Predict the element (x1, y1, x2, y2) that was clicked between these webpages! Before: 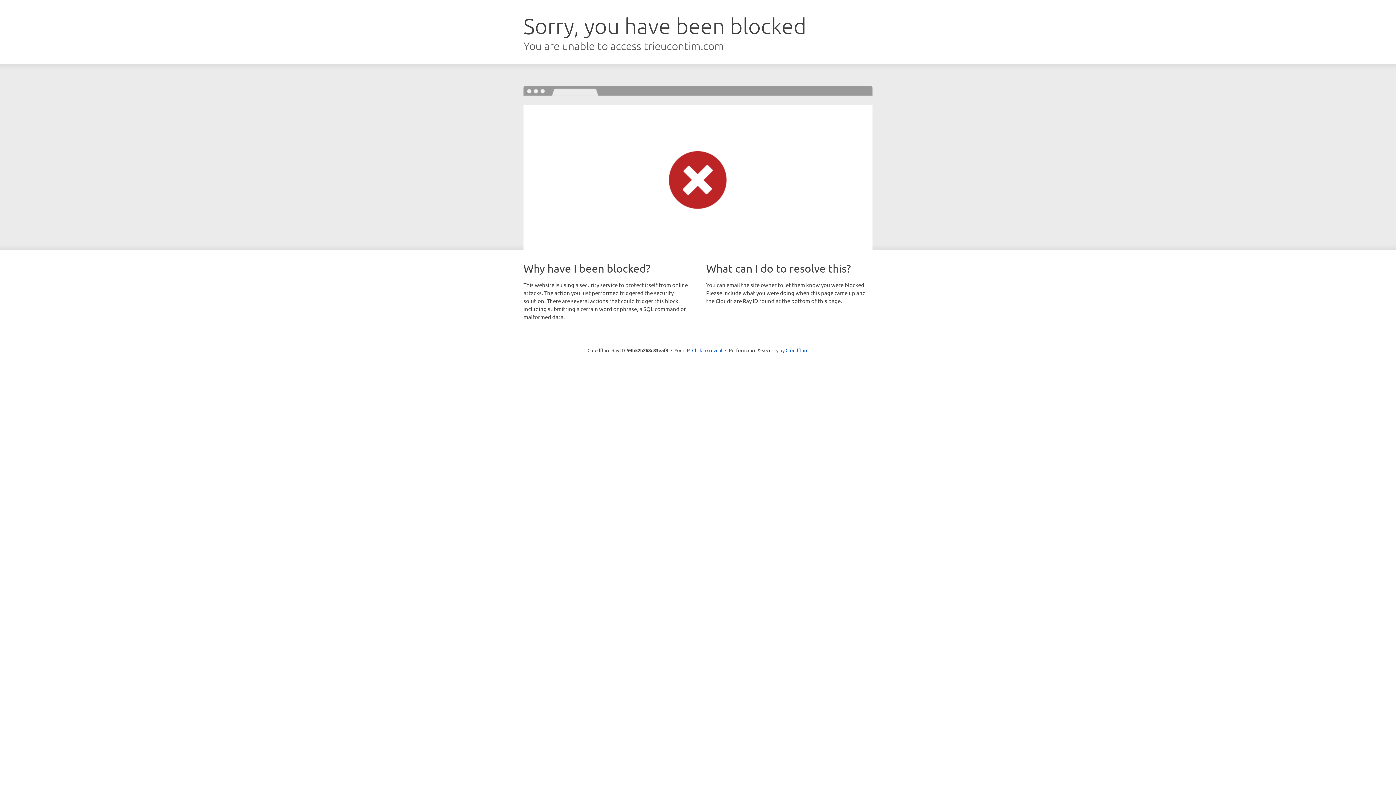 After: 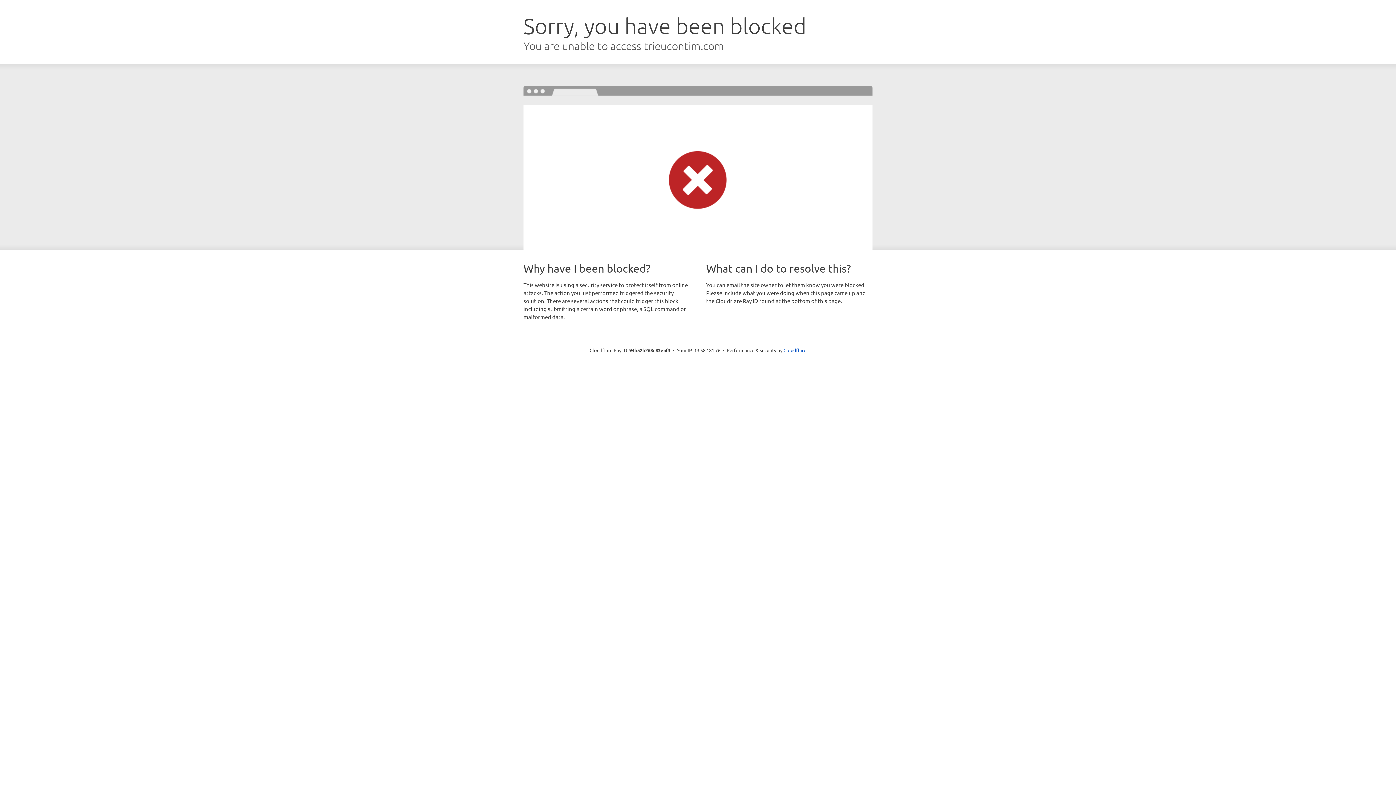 Action: bbox: (692, 346, 722, 353) label: Click to reveal